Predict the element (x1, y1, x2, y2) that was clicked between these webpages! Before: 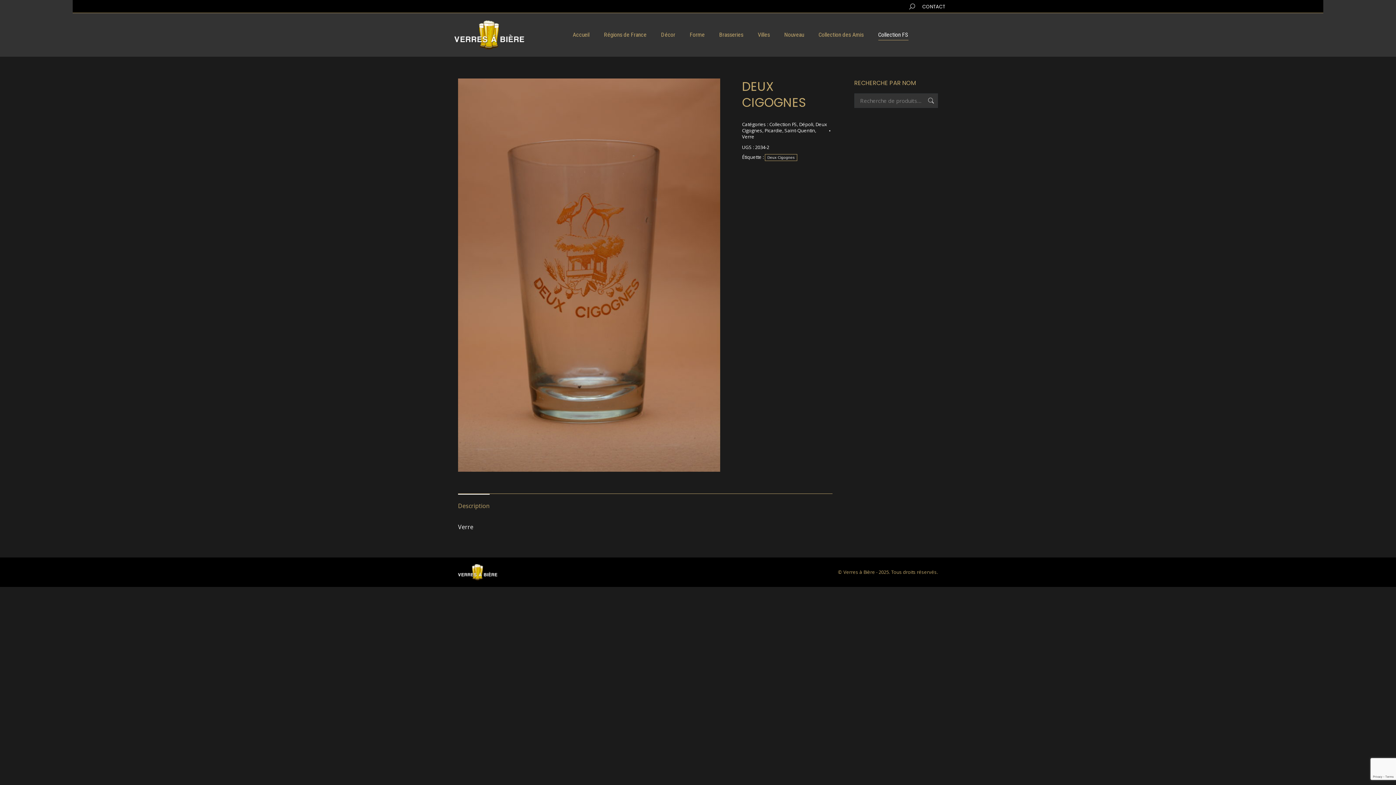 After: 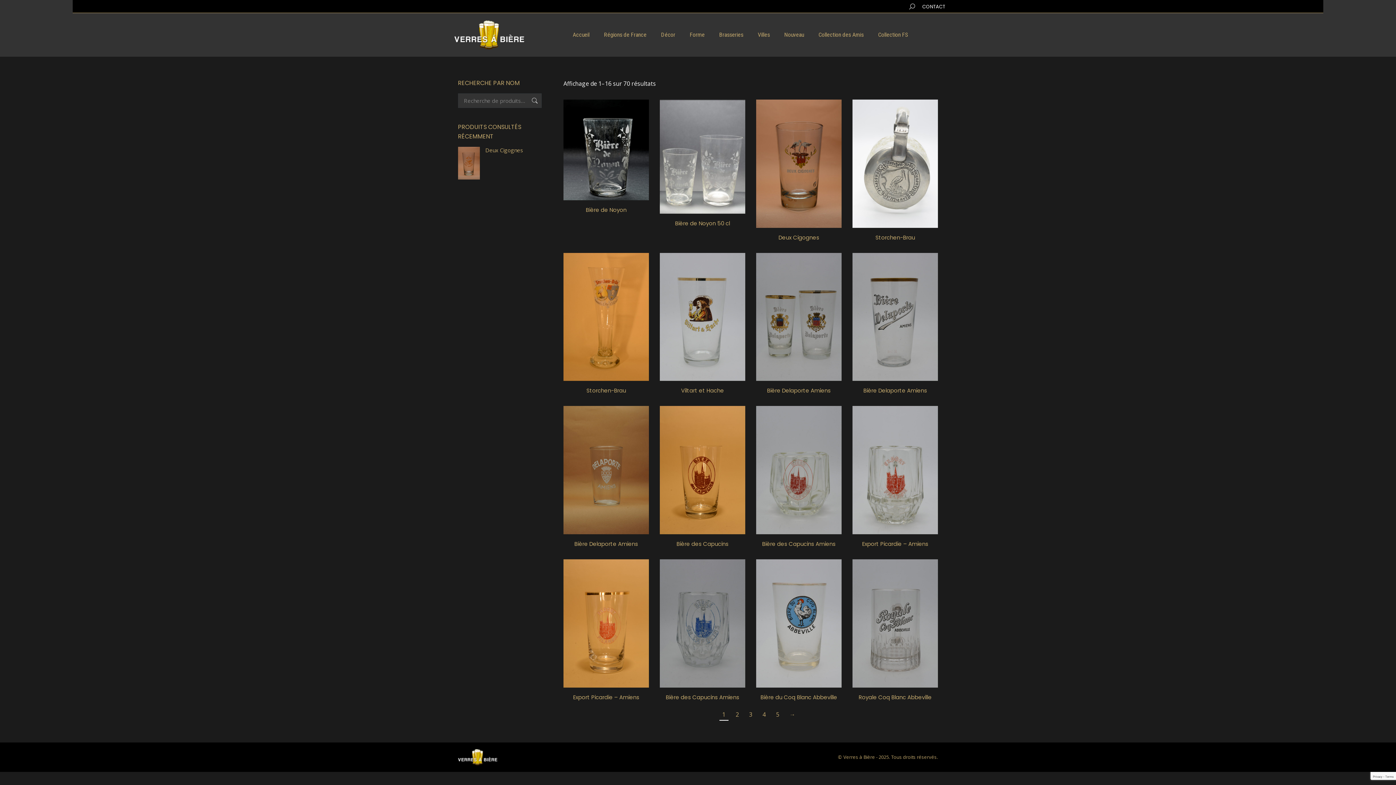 Action: bbox: (764, 127, 782, 133) label: Picardie